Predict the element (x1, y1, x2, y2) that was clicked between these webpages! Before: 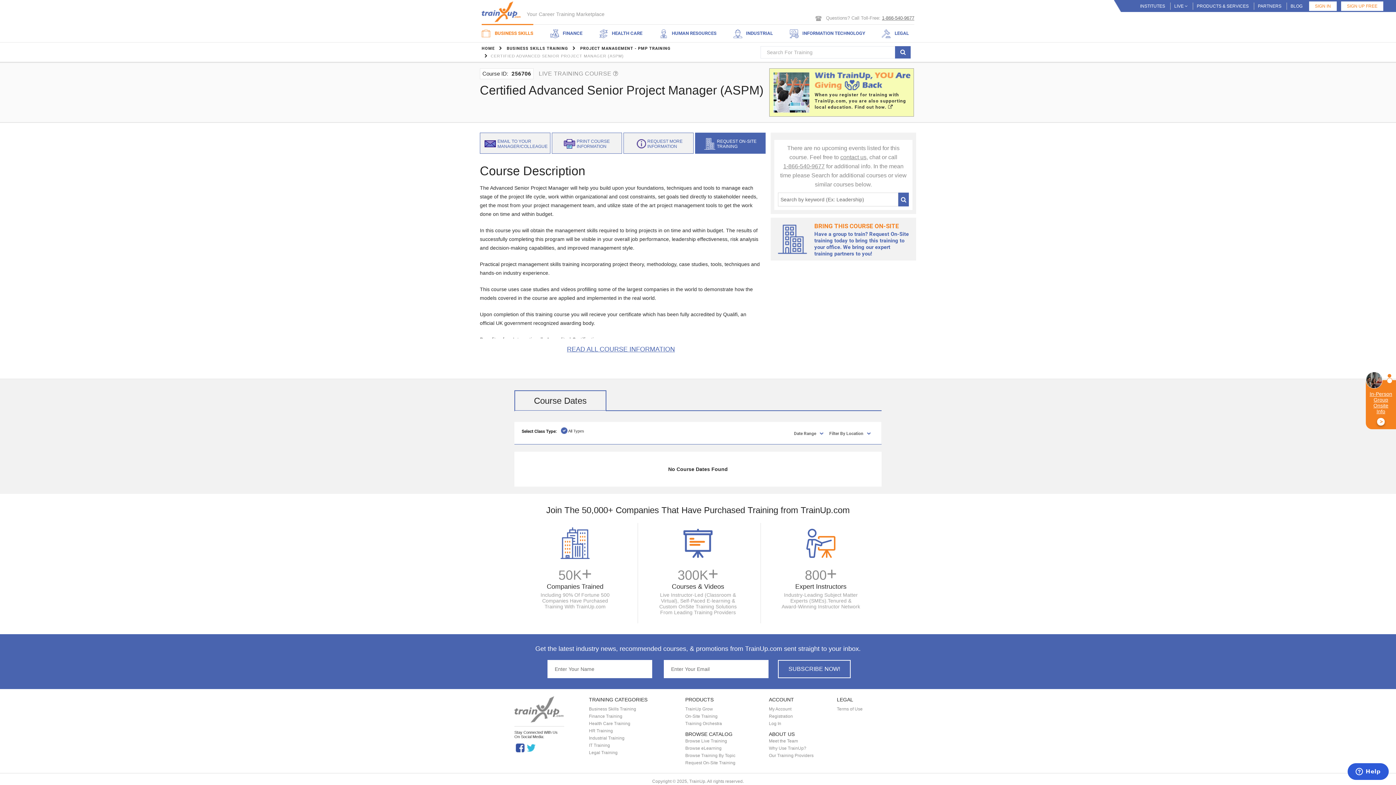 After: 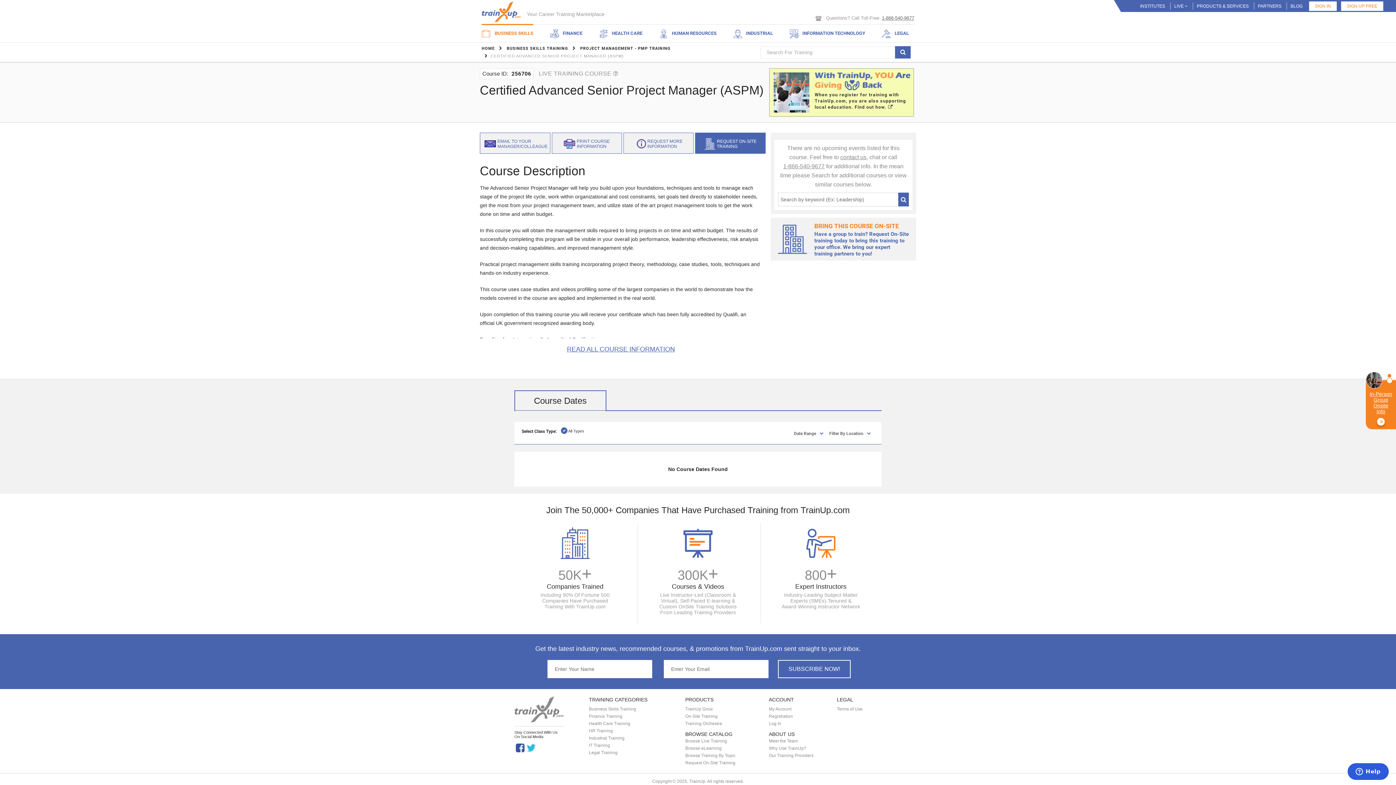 Action: bbox: (895, 46, 911, 58)